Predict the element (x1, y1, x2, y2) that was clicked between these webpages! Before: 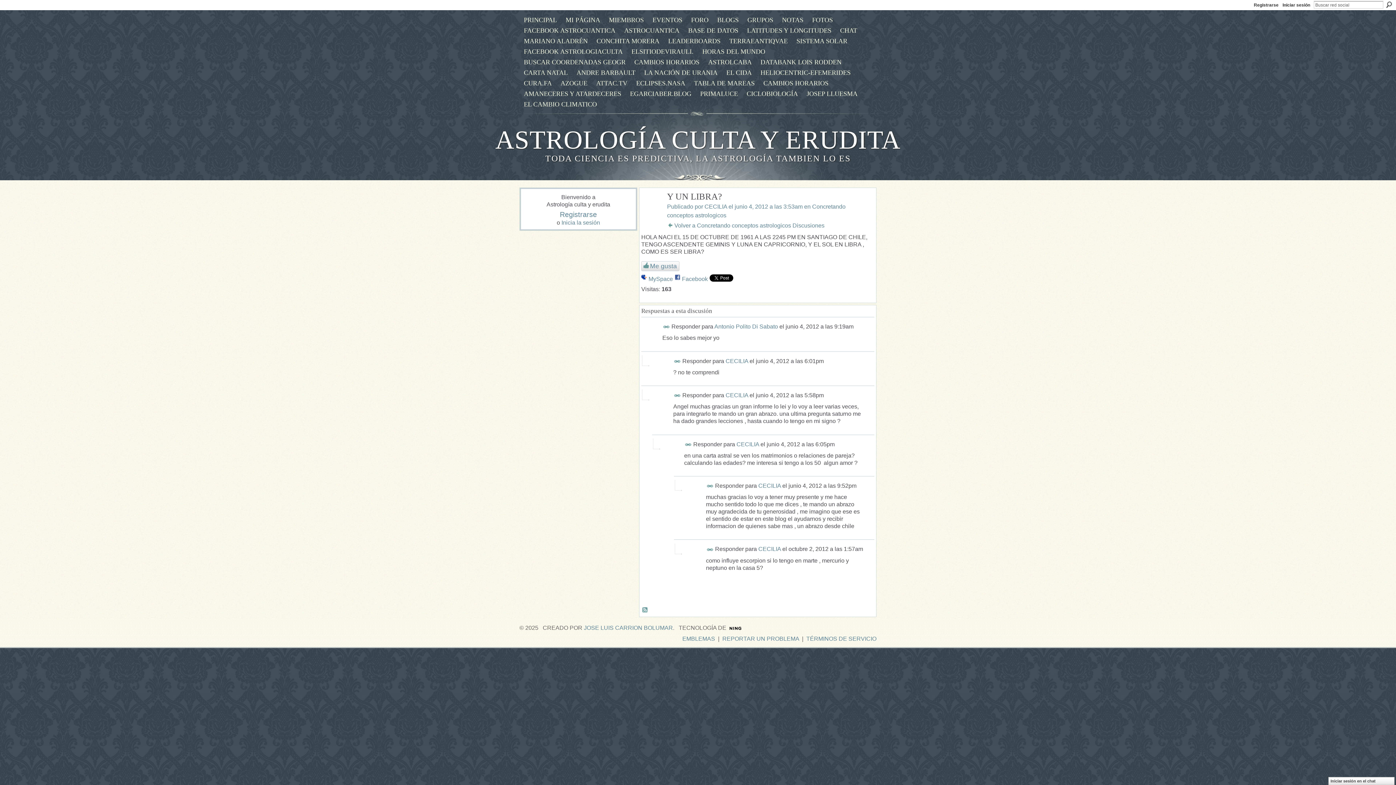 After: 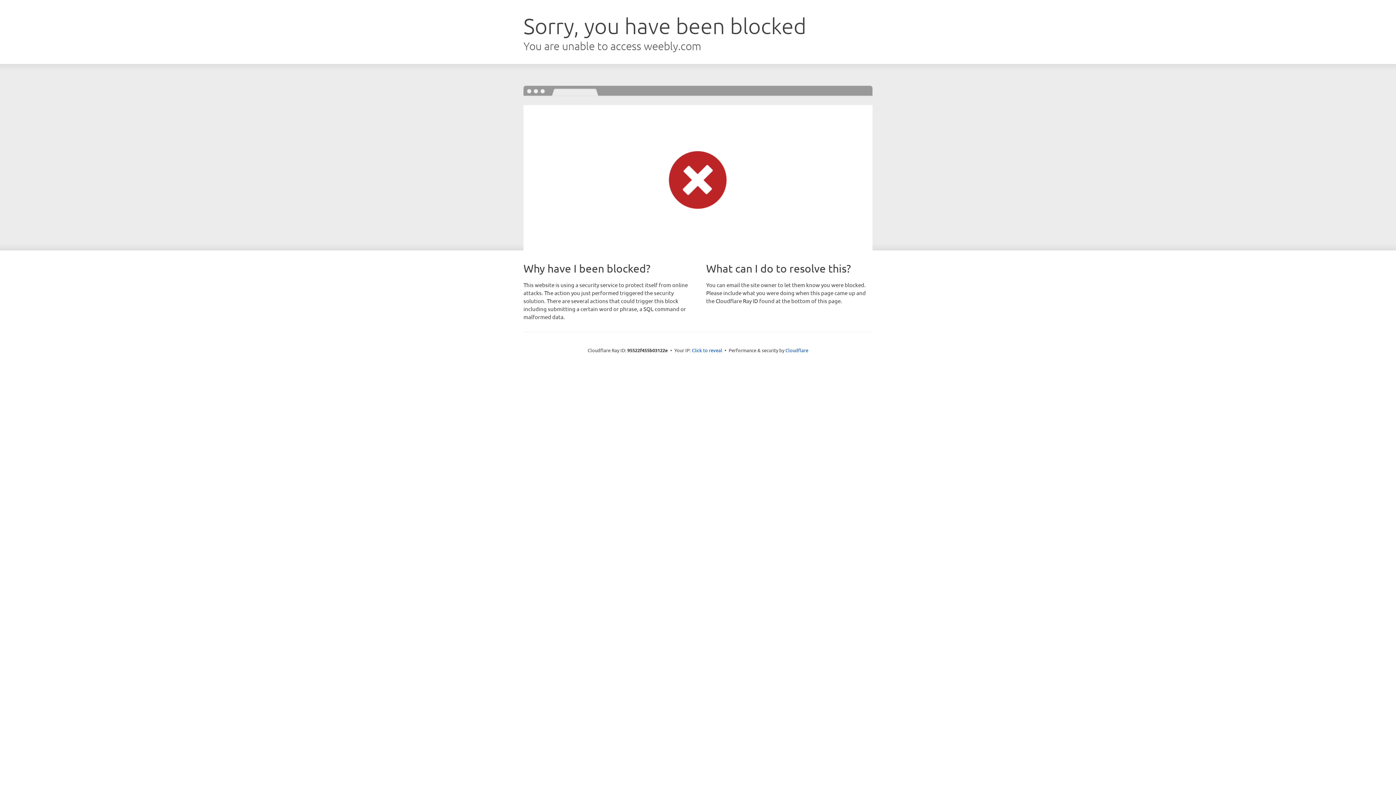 Action: bbox: (631, 47, 693, 56) label: ELSITIODEVIRAULI.